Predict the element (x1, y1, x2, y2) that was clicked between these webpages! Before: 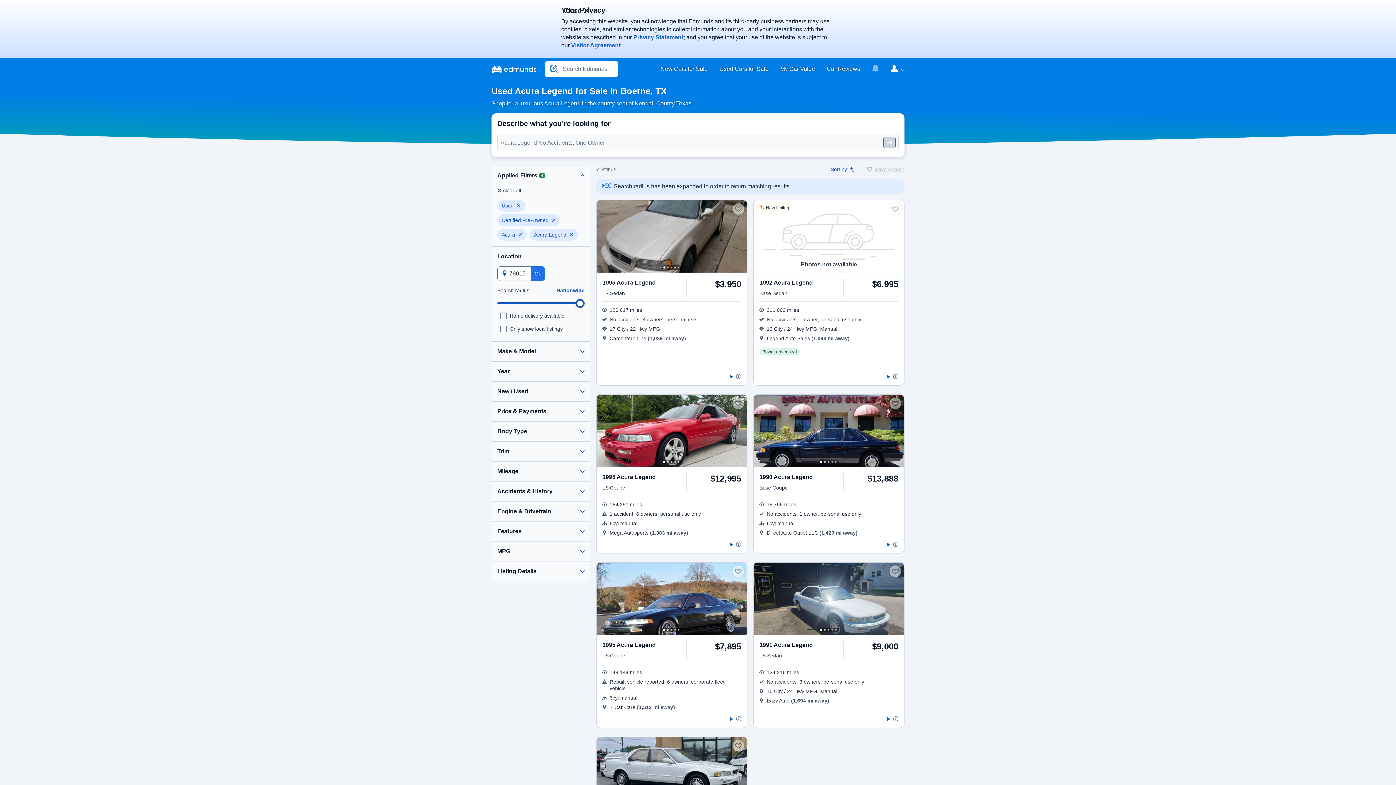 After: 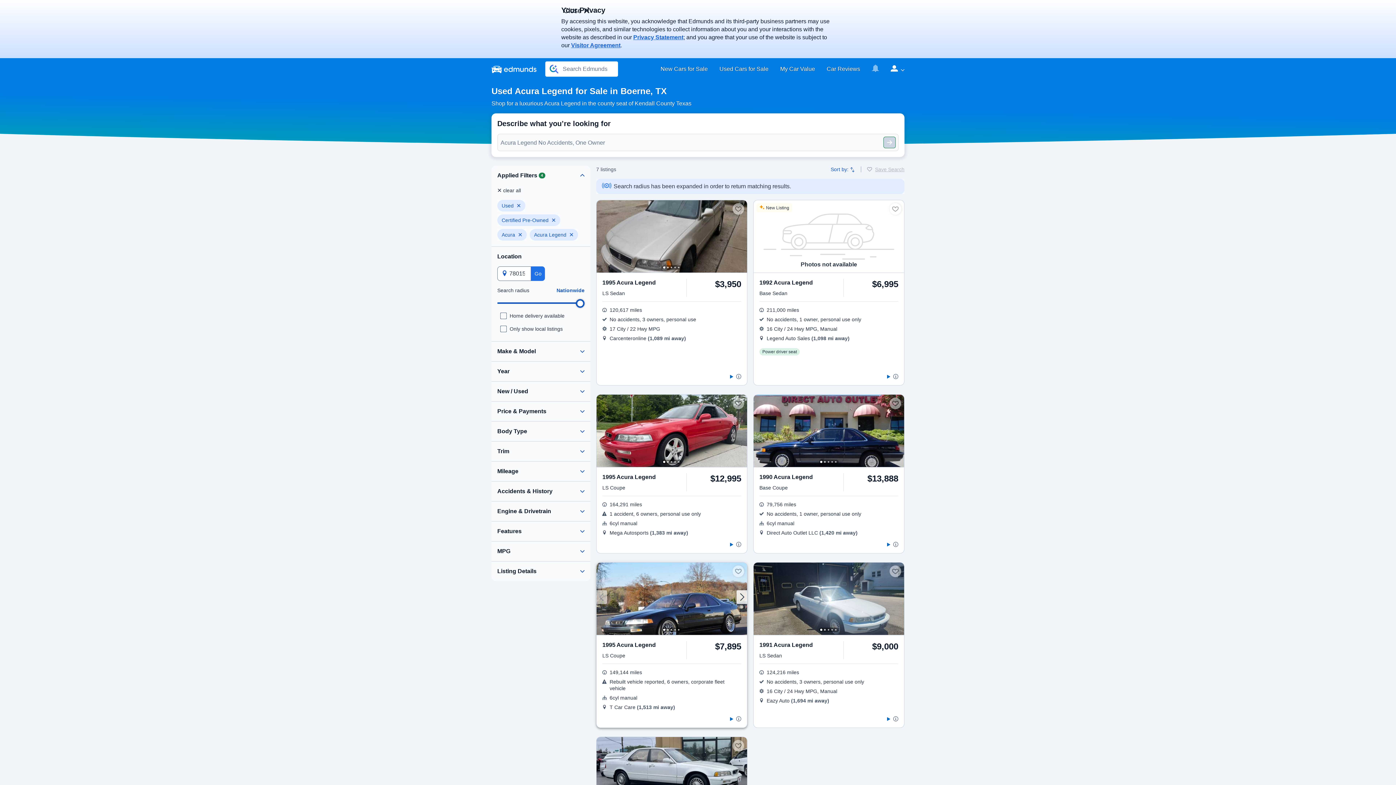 Action: bbox: (596, 562, 747, 635)